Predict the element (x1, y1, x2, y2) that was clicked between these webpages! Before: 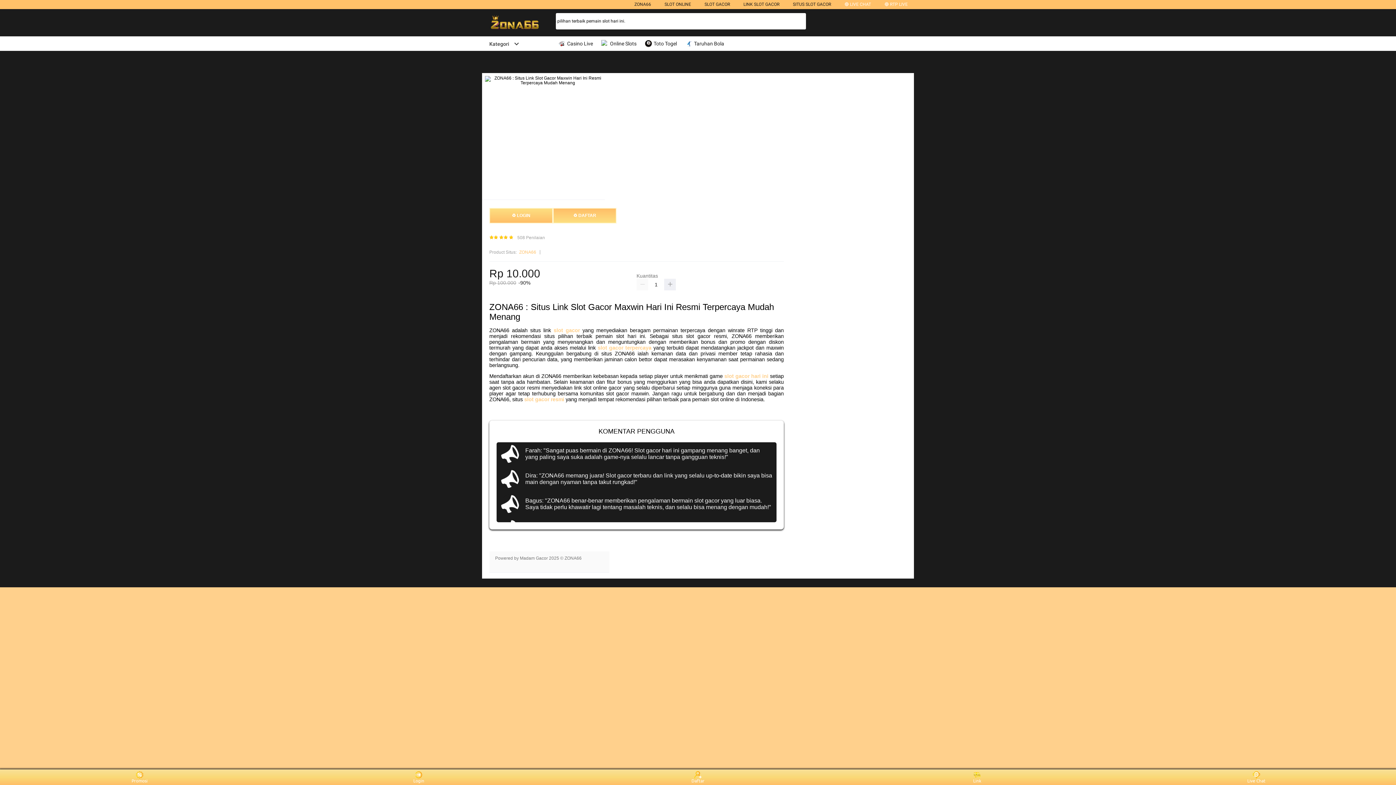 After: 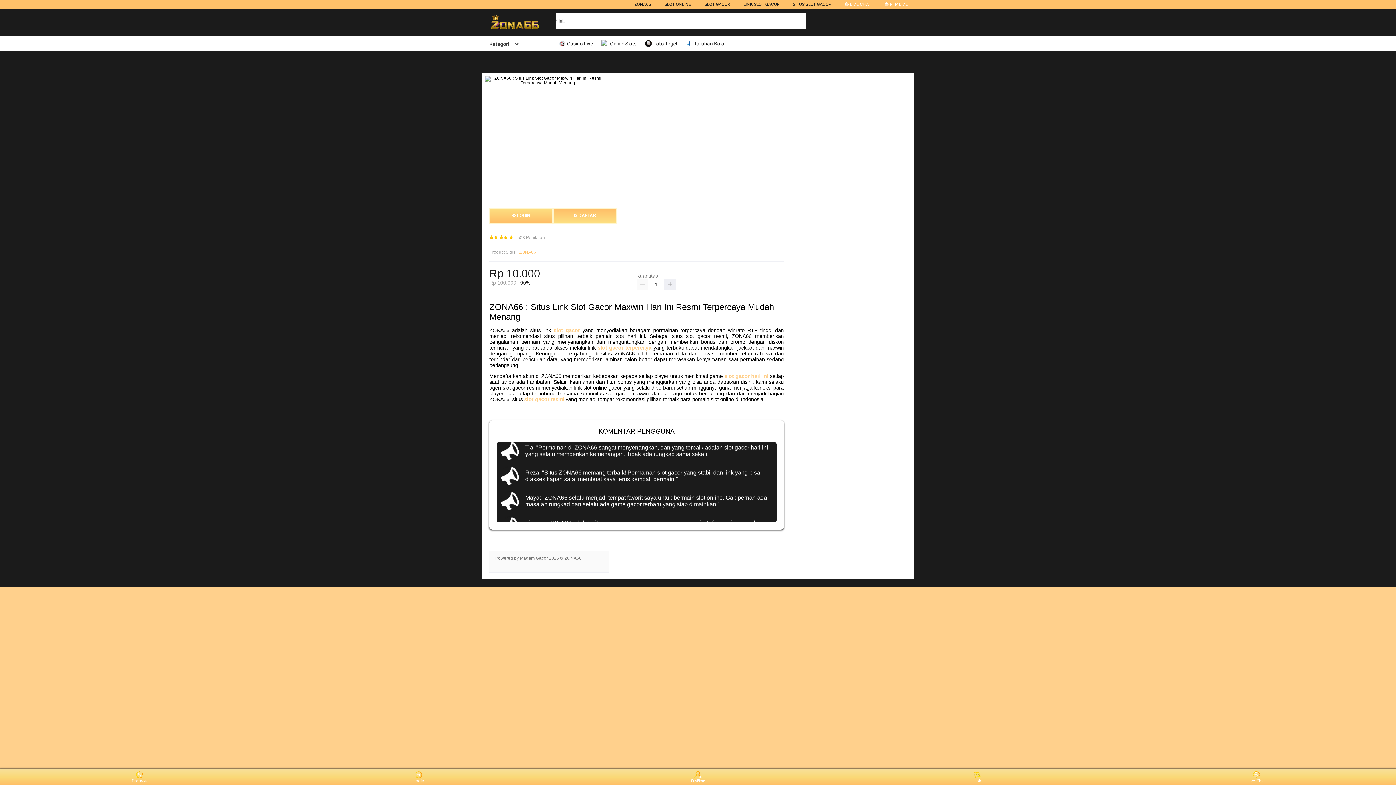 Action: label: Daftar bbox: (684, 771, 711, 783)